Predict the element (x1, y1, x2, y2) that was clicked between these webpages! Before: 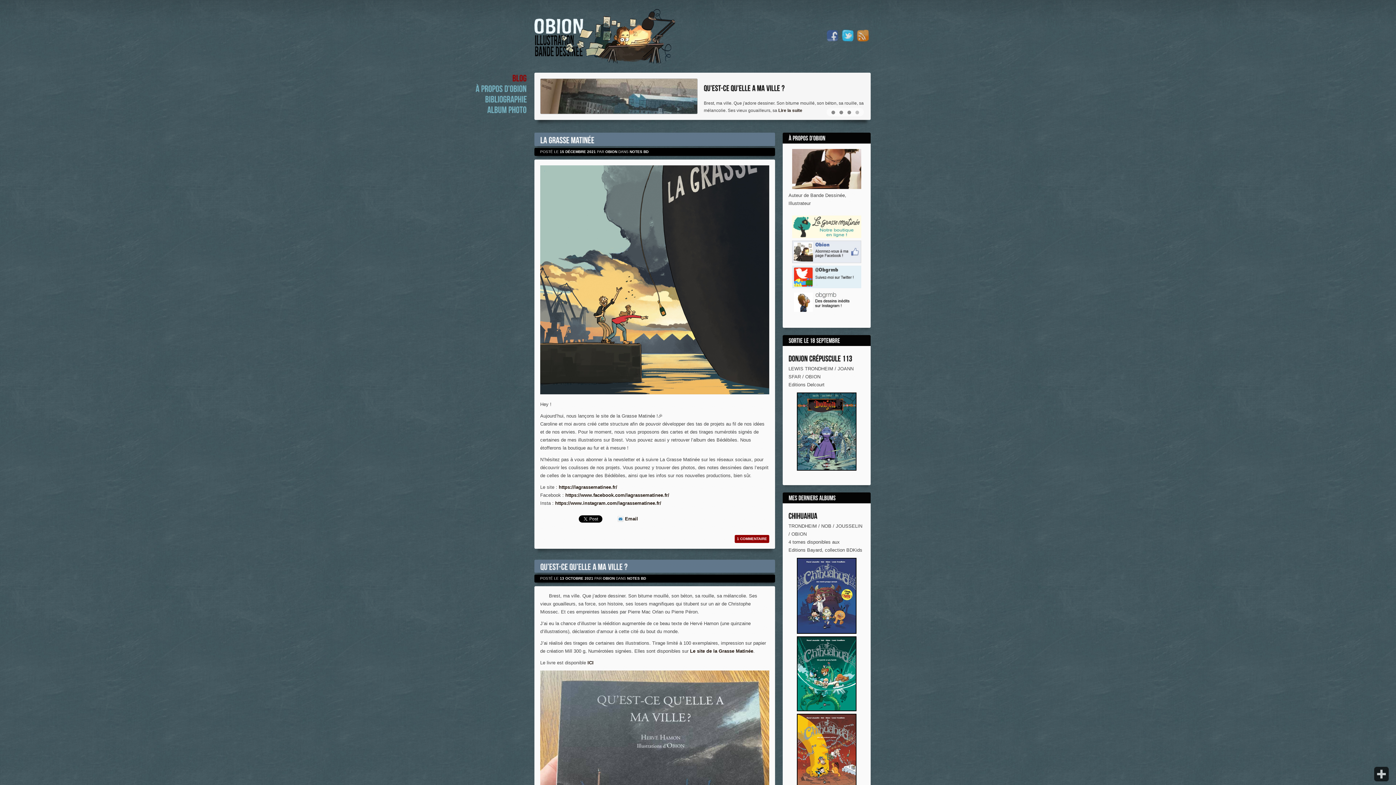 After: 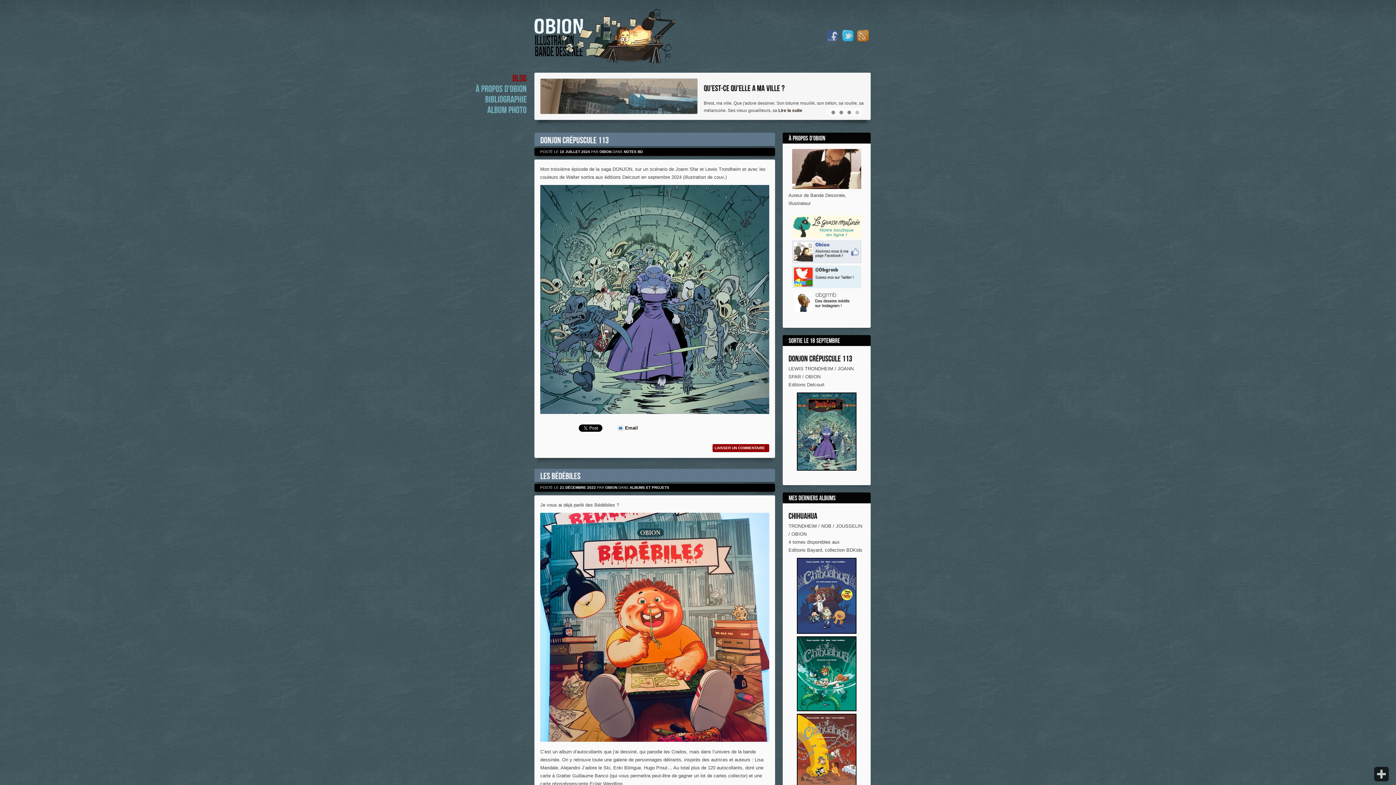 Action: bbox: (510, 72, 528, 83) label: Blog